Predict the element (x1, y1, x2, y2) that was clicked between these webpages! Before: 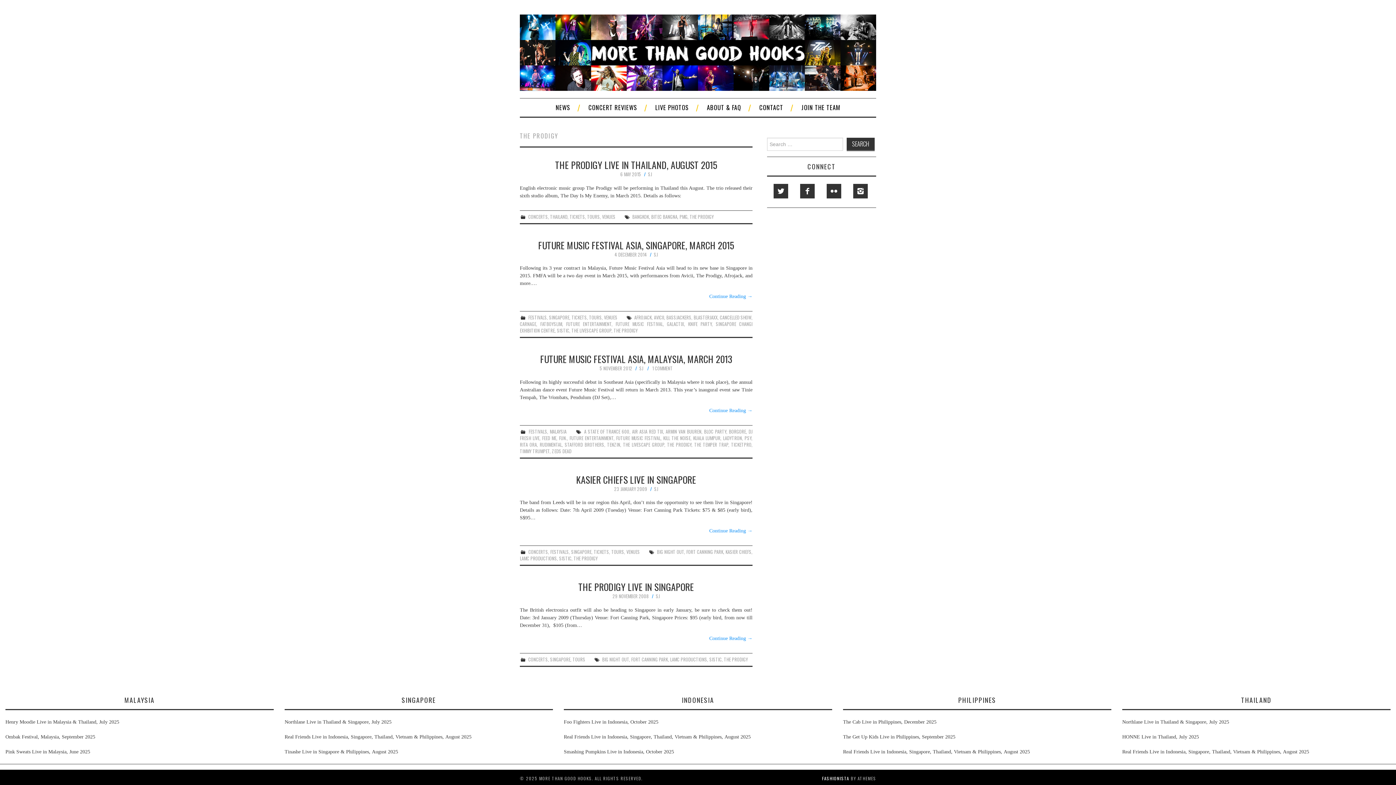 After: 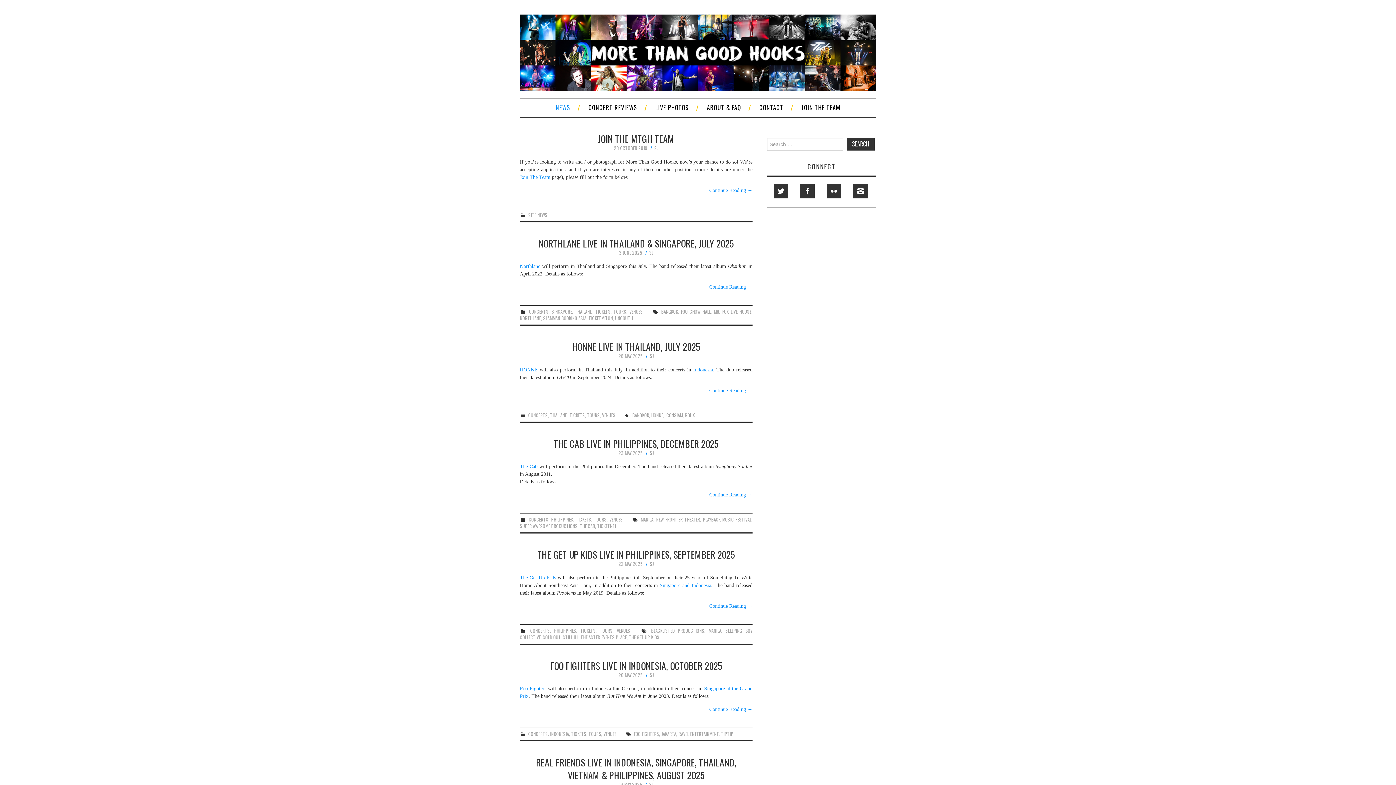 Action: label: NEWS bbox: (548, 98, 577, 116)